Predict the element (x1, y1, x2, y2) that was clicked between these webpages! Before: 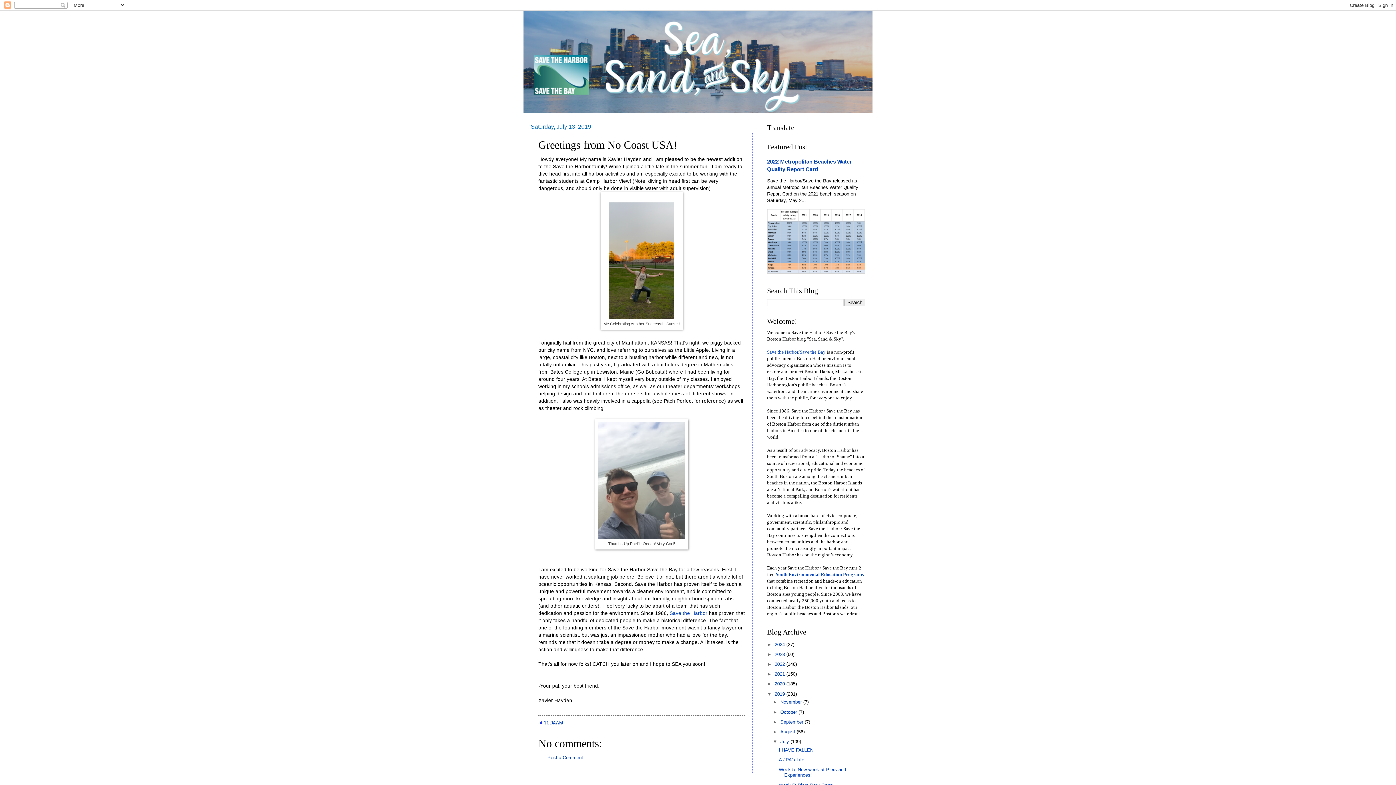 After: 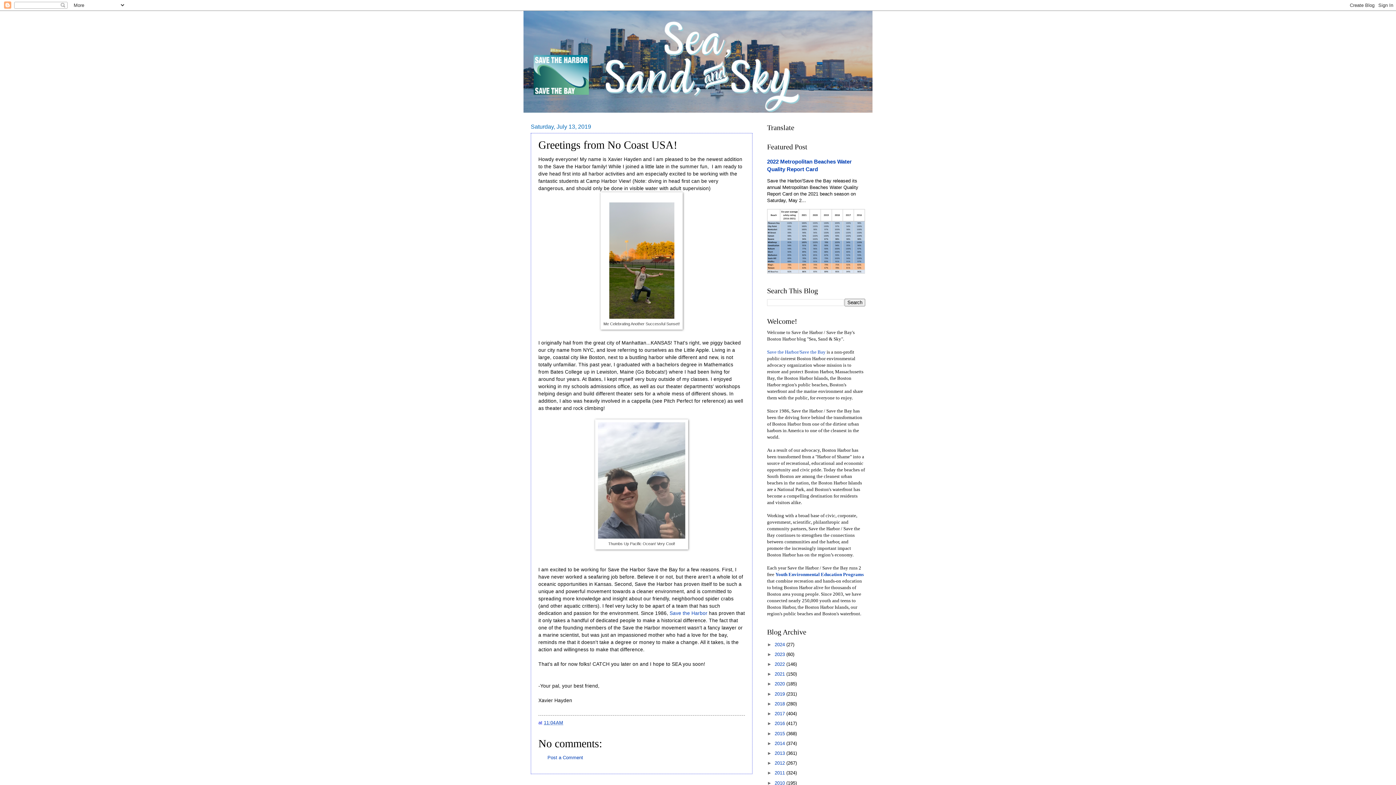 Action: bbox: (767, 691, 774, 696) label: ▼  